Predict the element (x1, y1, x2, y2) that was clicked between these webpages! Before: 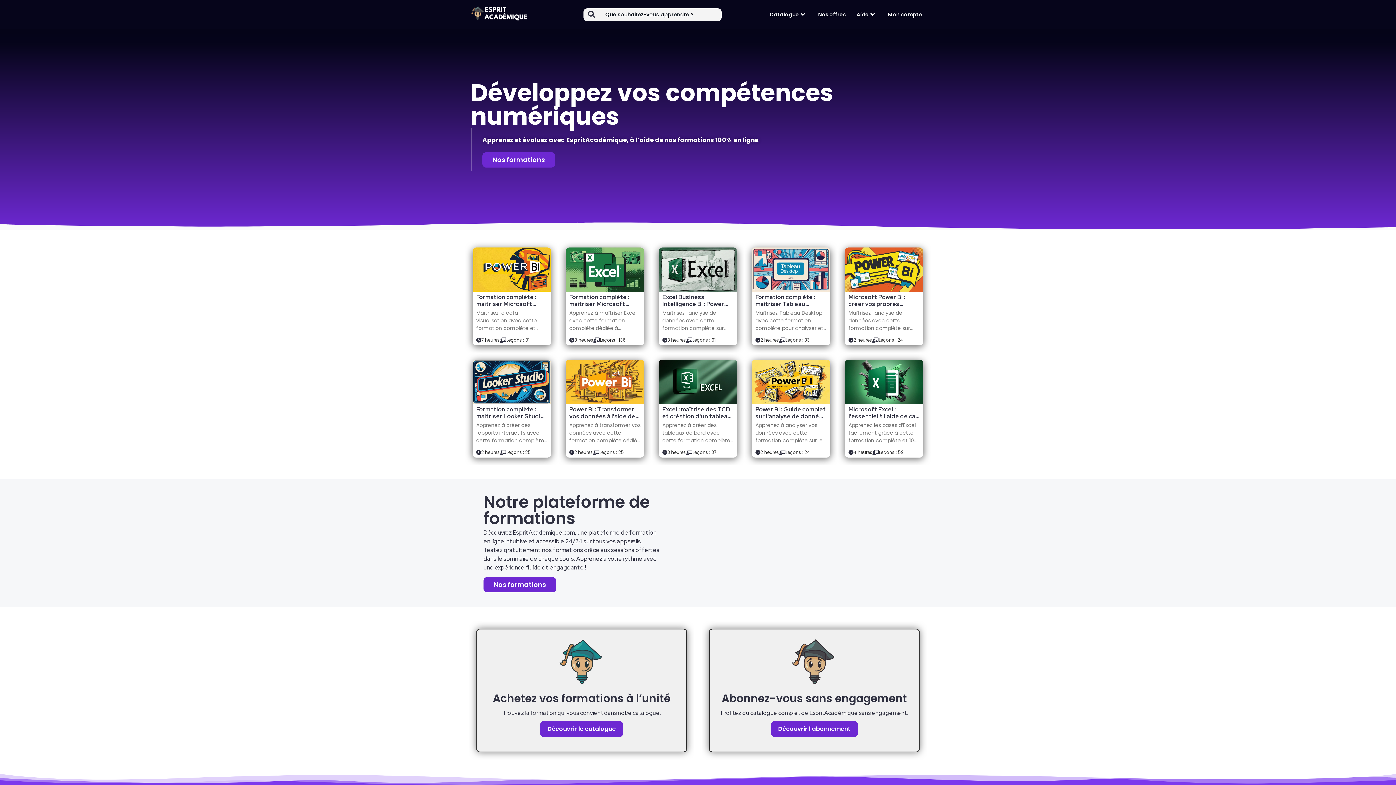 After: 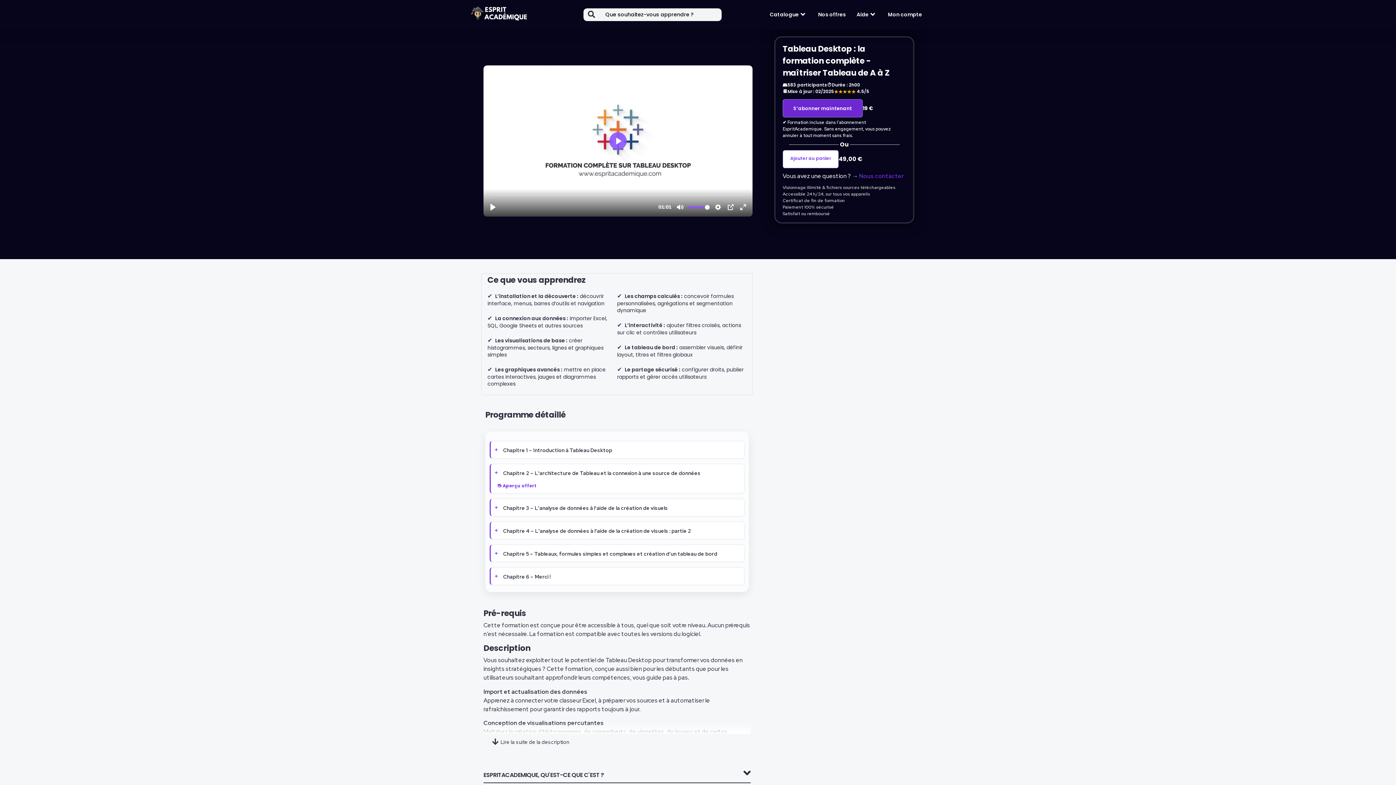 Action: bbox: (752, 247, 830, 345) label: Voir la formation